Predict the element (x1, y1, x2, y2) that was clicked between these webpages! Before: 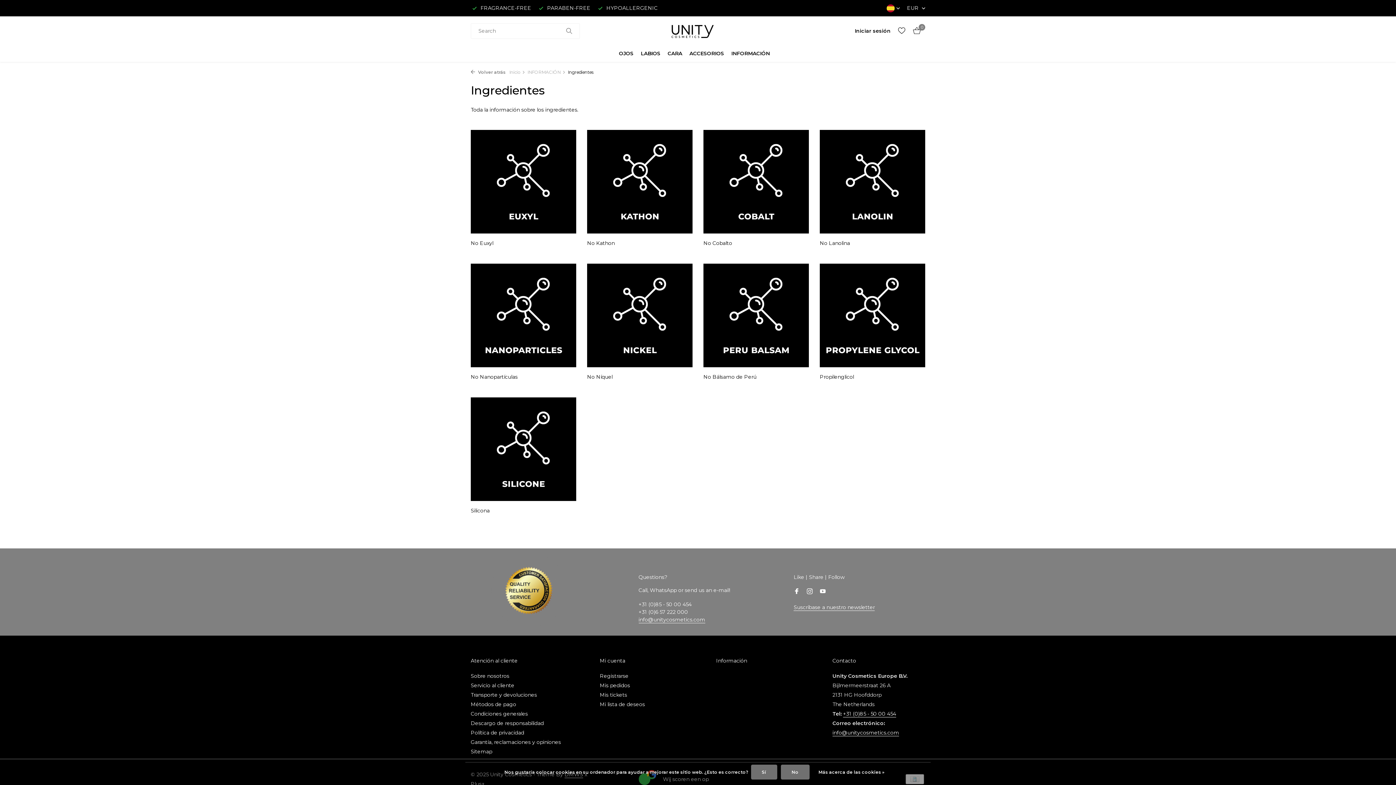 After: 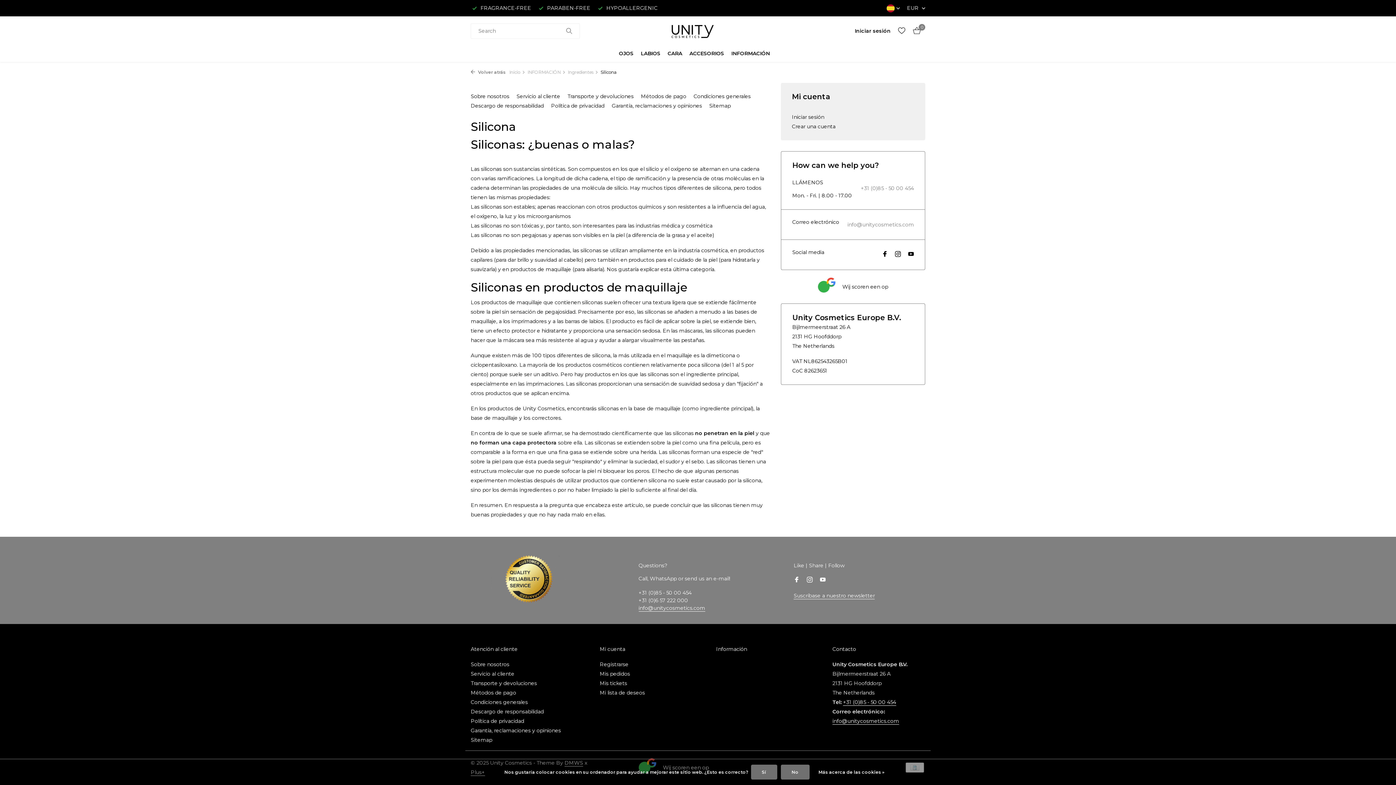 Action: bbox: (470, 396, 576, 514) label: Silicona